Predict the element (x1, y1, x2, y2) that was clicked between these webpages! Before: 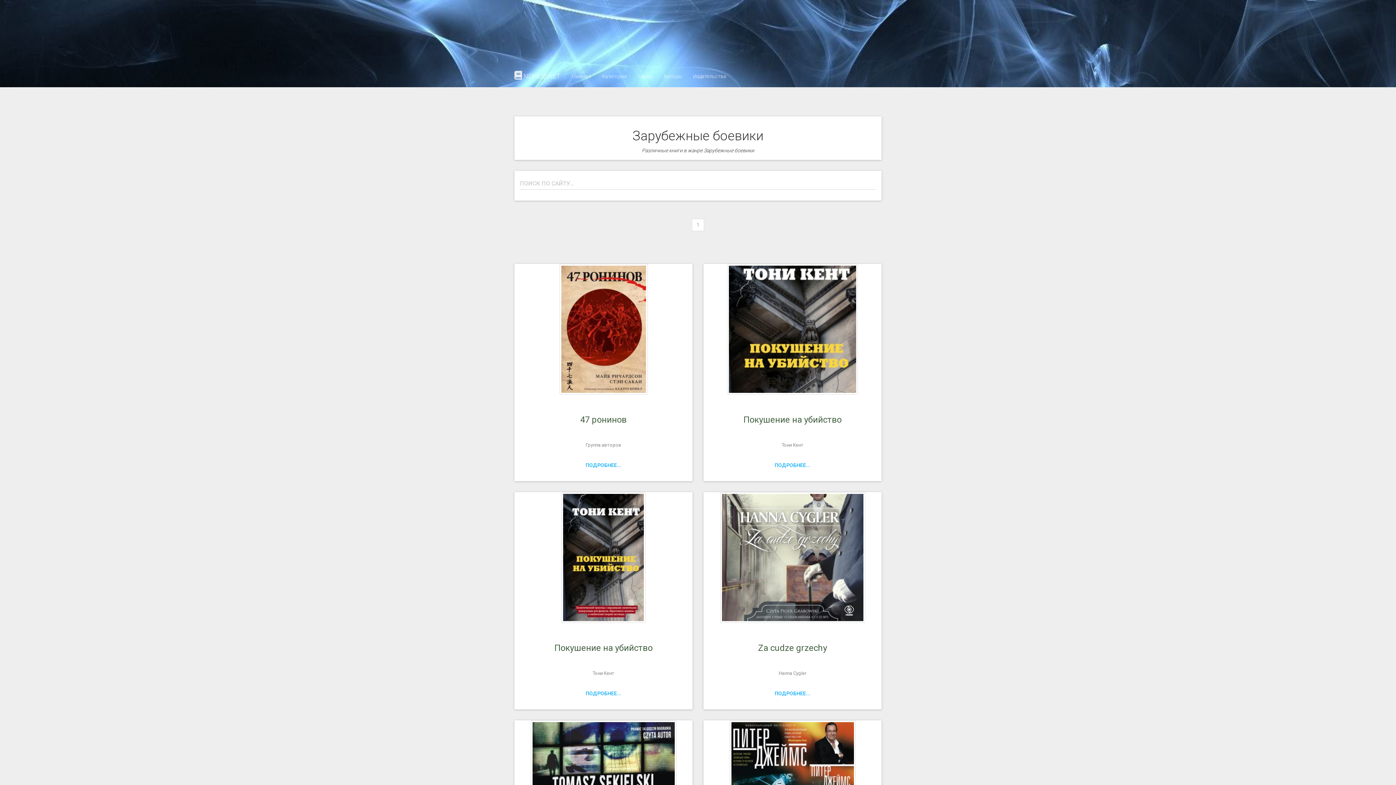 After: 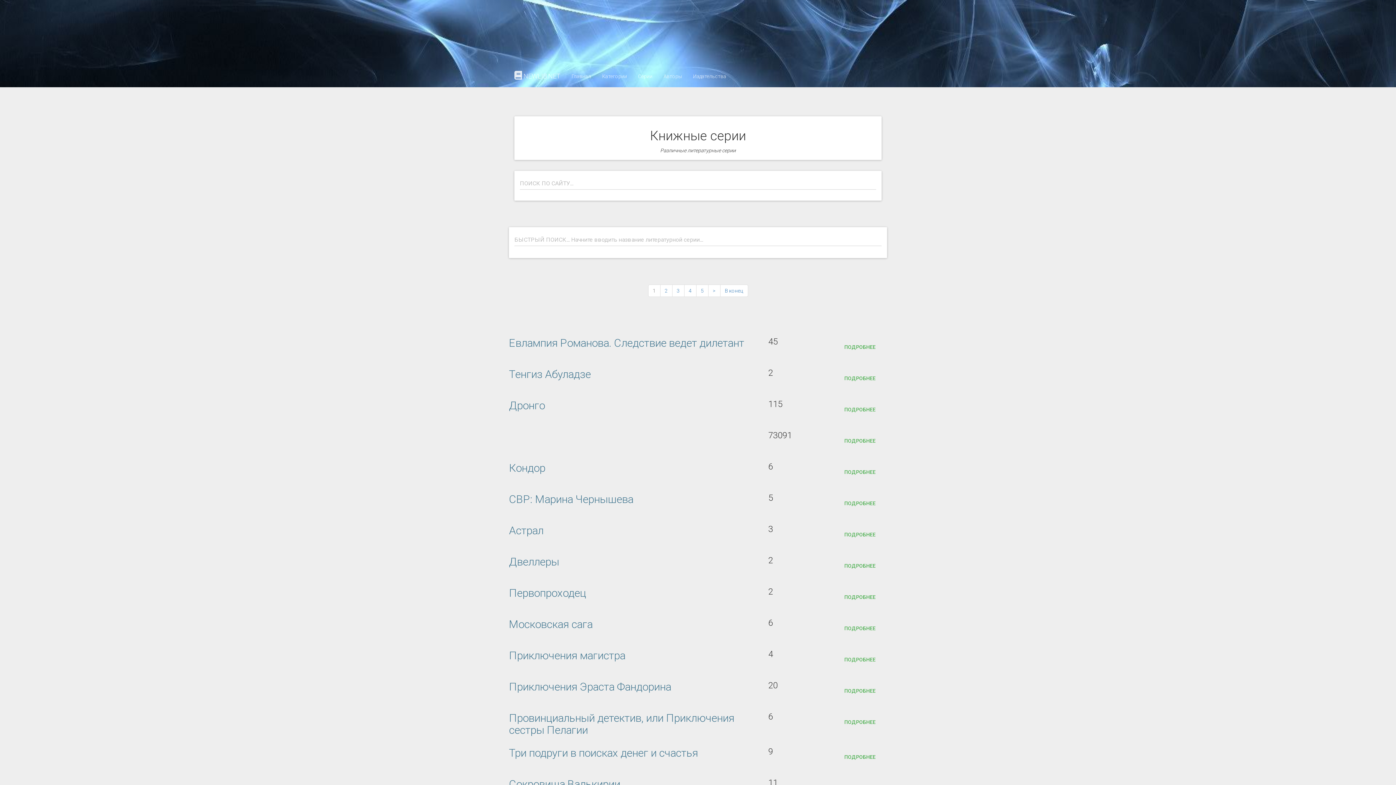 Action: bbox: (632, 65, 658, 87) label: Серии